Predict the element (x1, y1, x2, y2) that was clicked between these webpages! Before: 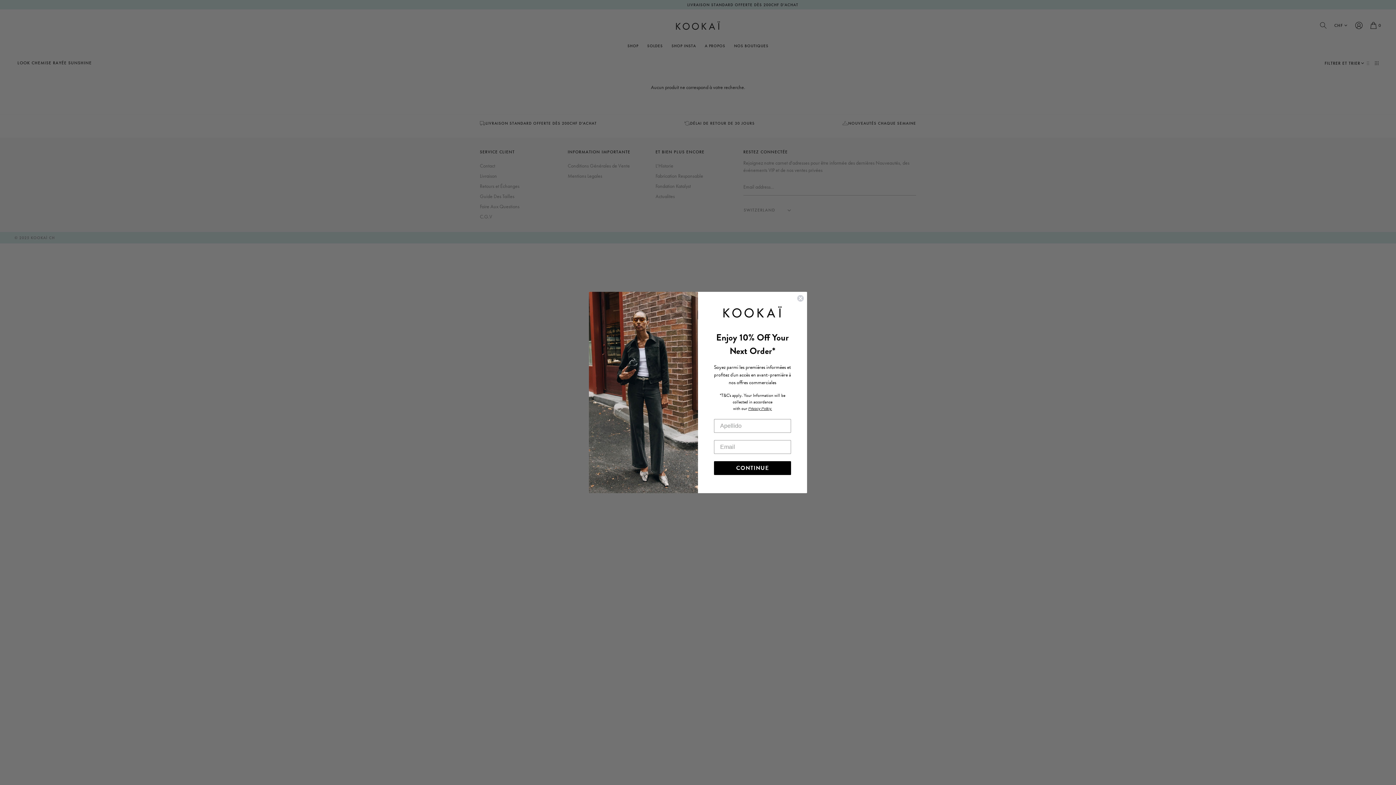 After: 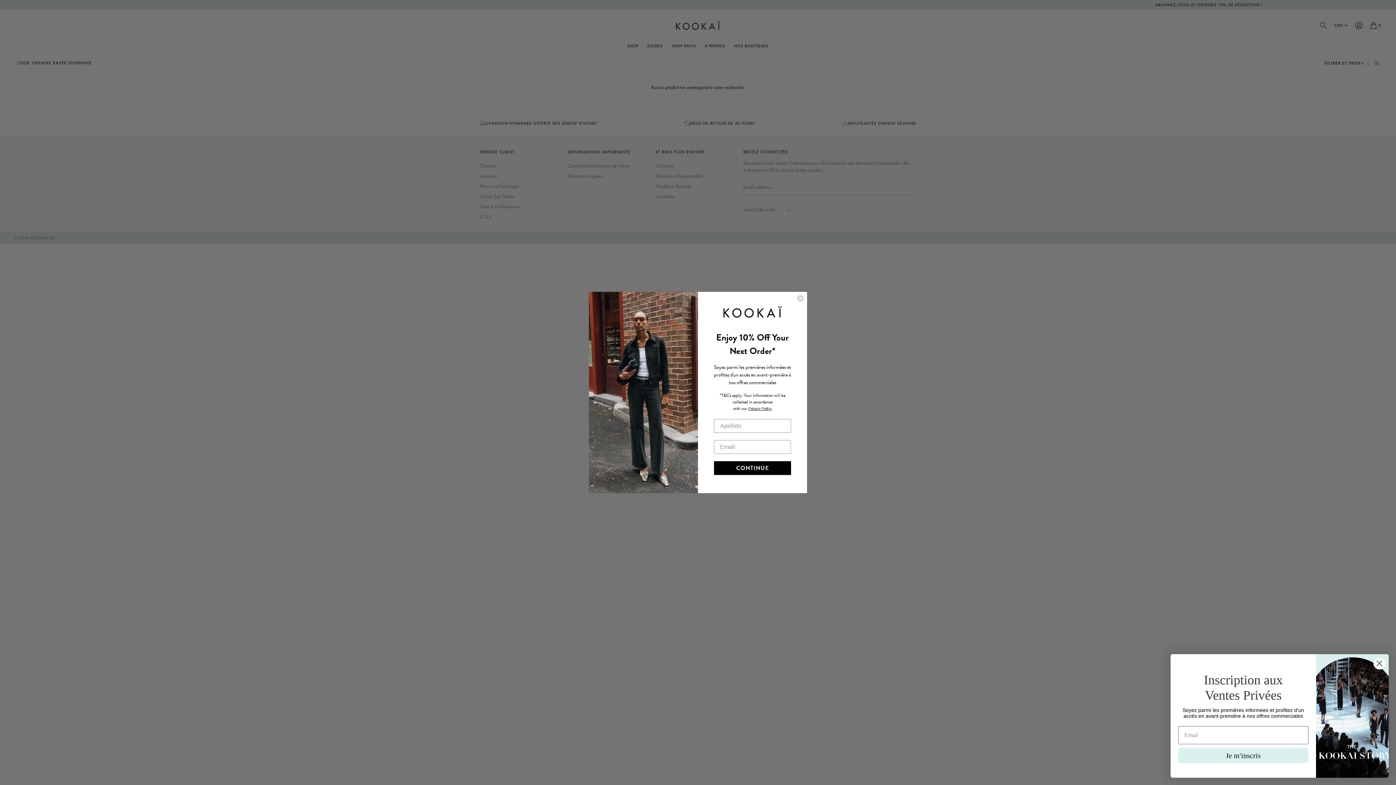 Action: bbox: (748, 406, 772, 411) label: Privacy Policy.